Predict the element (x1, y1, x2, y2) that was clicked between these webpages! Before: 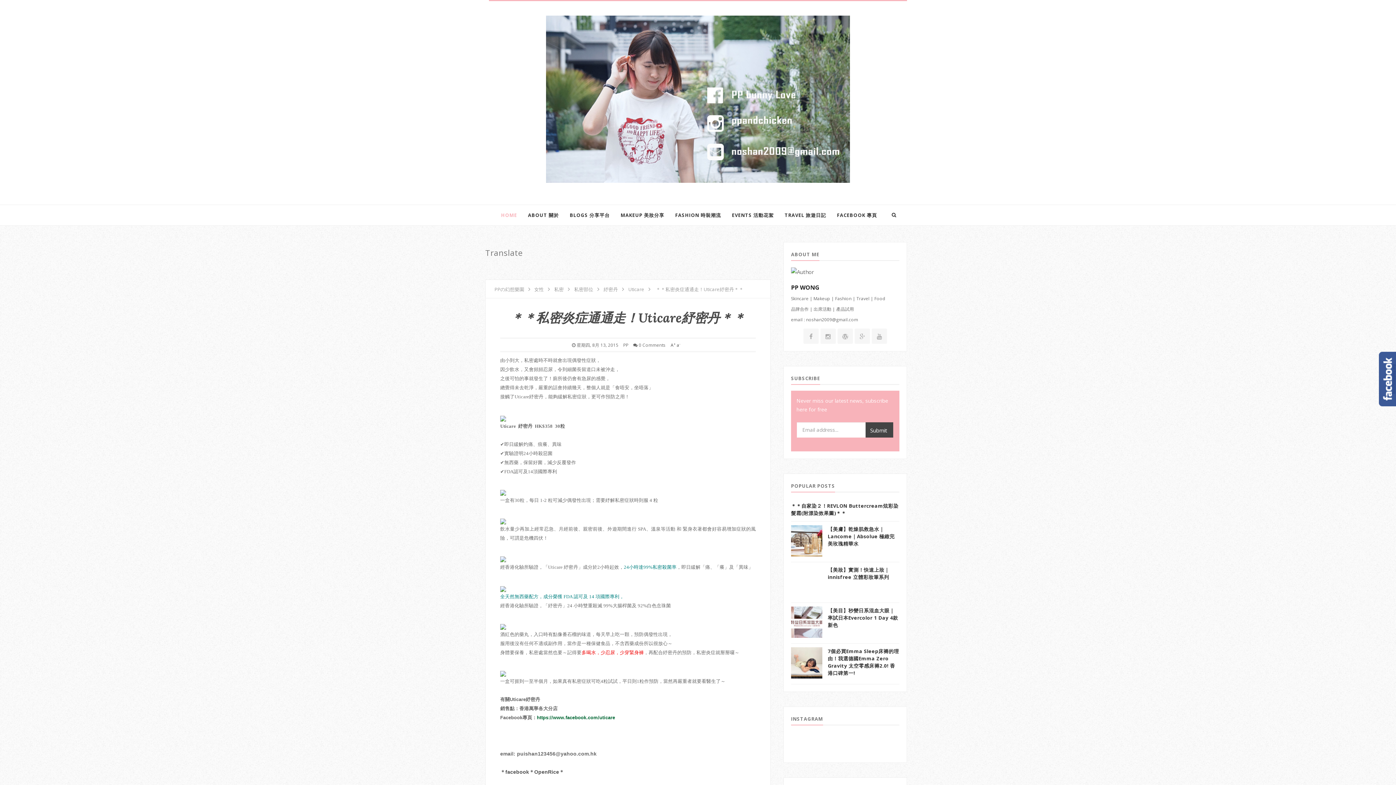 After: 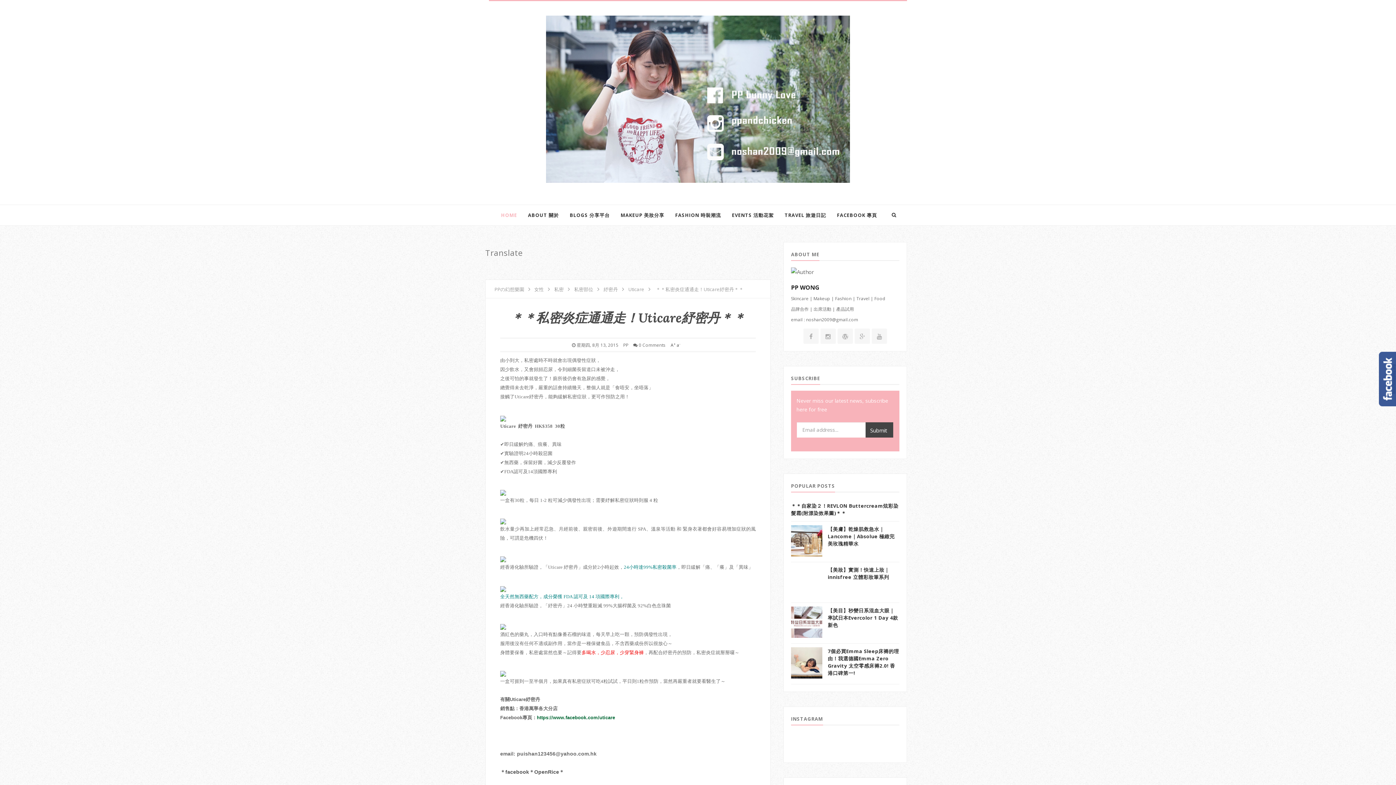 Action: label: https://www.facebook.com/uticare bbox: (537, 715, 615, 720)